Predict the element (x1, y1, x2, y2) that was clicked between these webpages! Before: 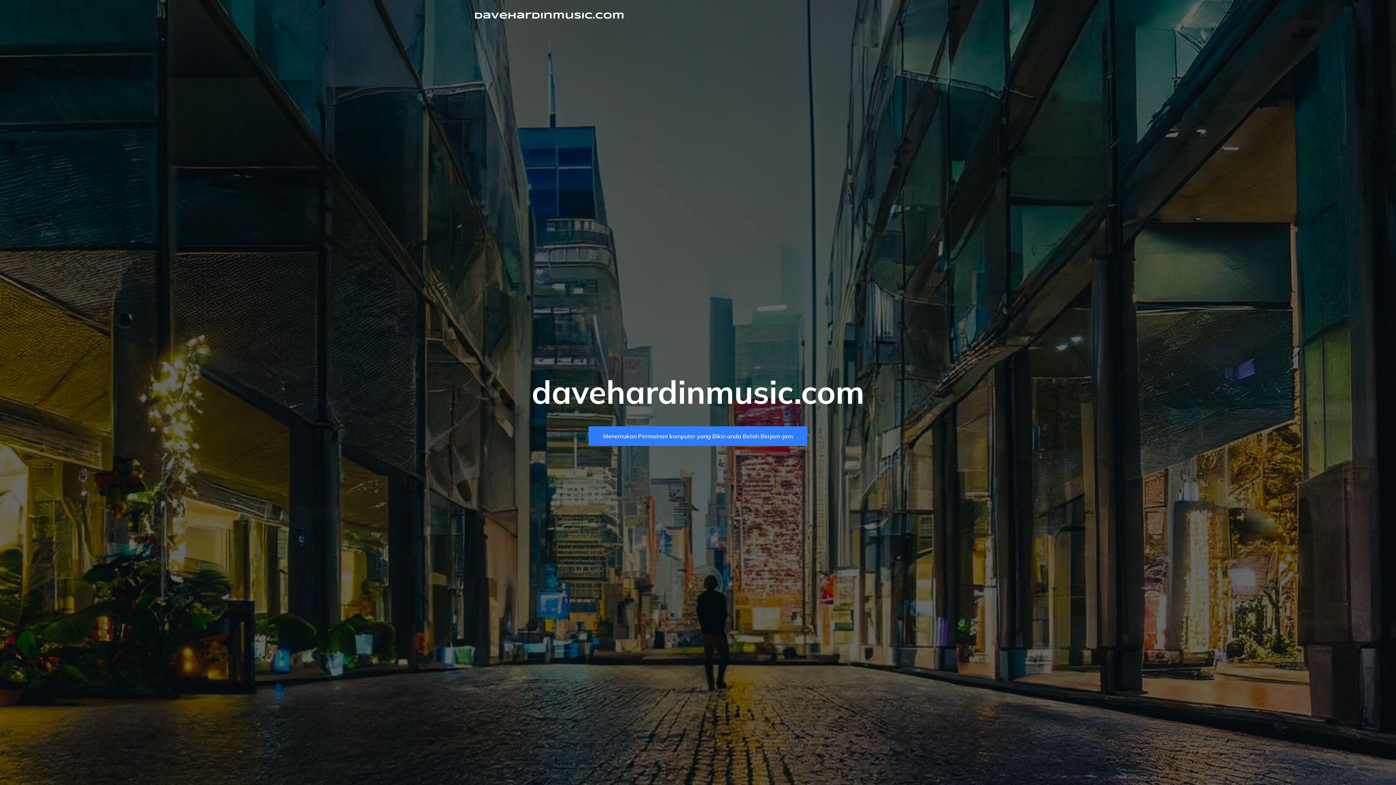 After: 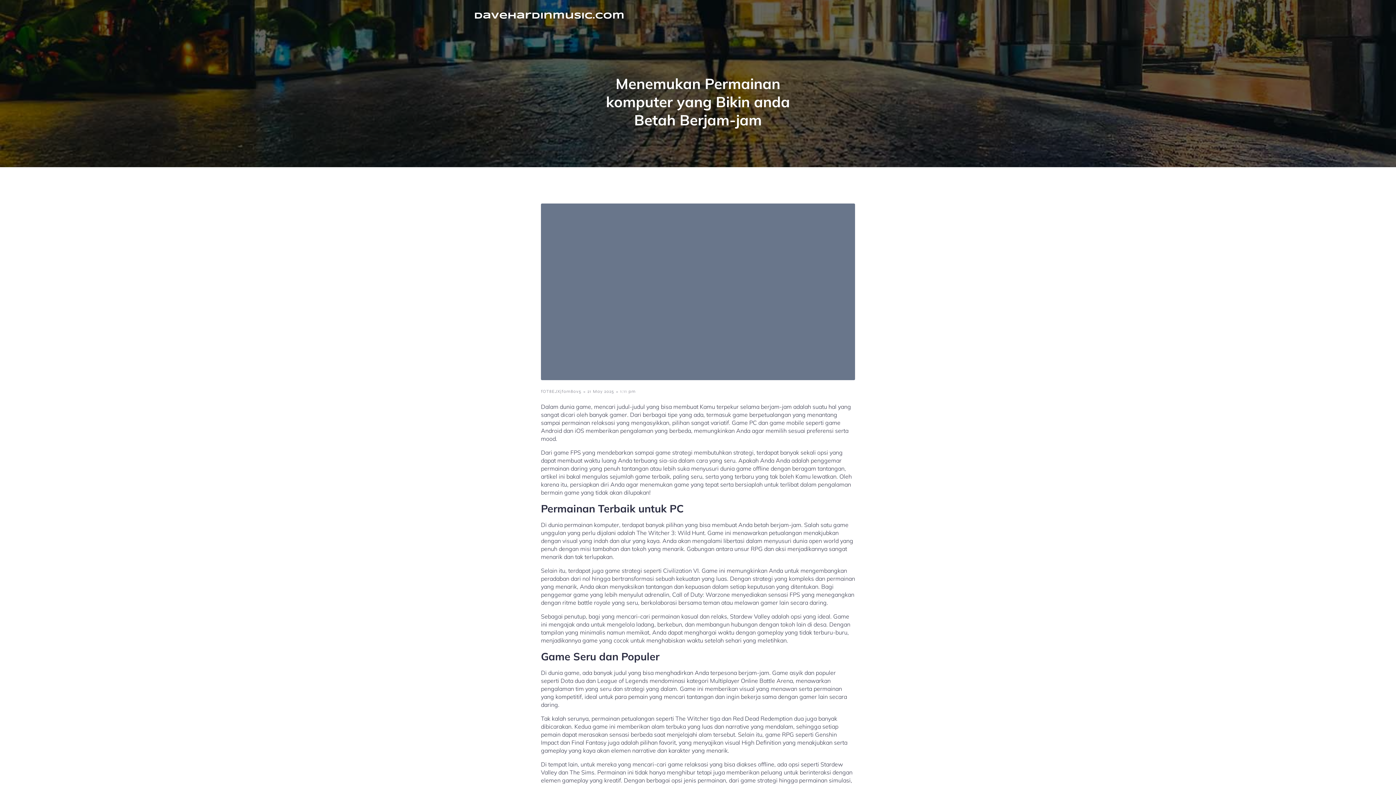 Action: label: Menemukan Permainan komputer yang Bikin anda Betah Berjam-jam bbox: (588, 426, 807, 446)